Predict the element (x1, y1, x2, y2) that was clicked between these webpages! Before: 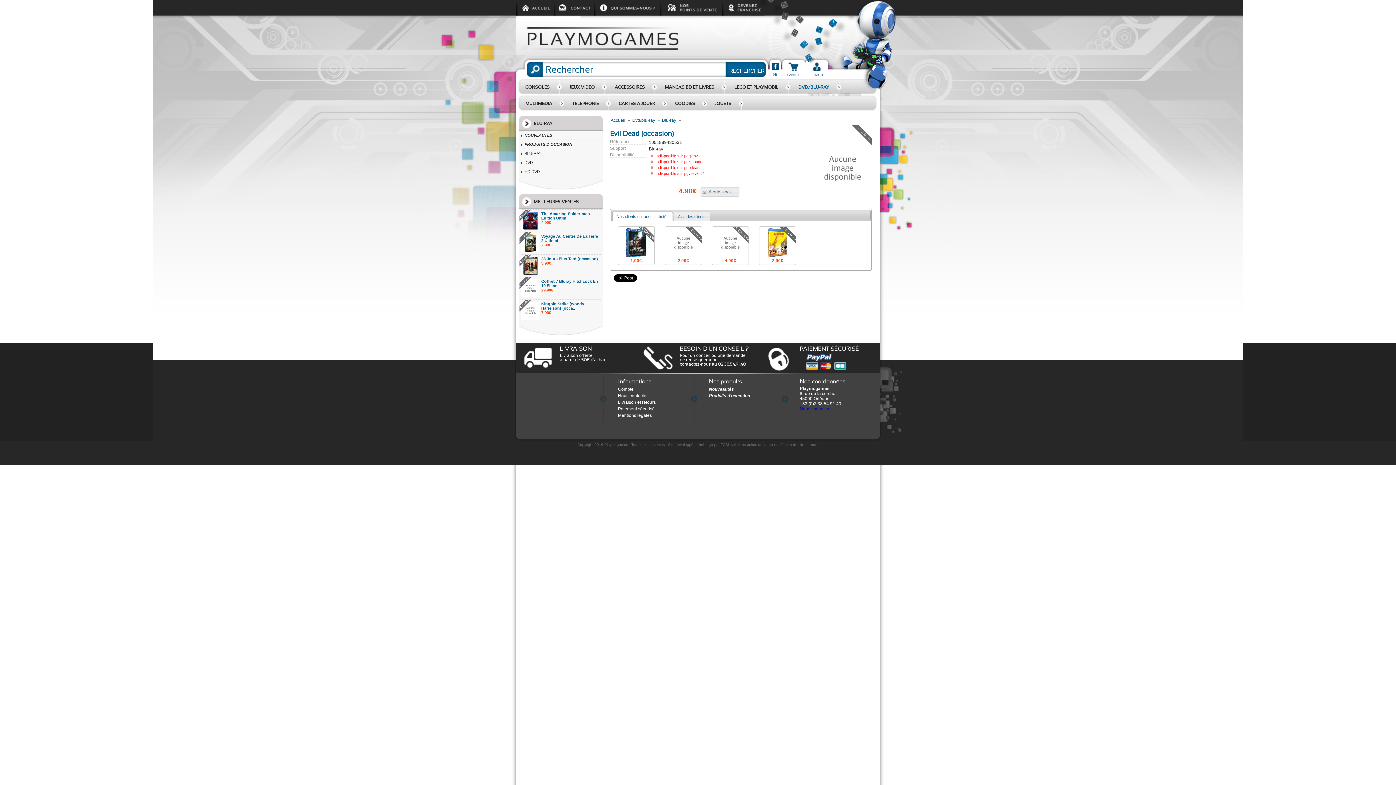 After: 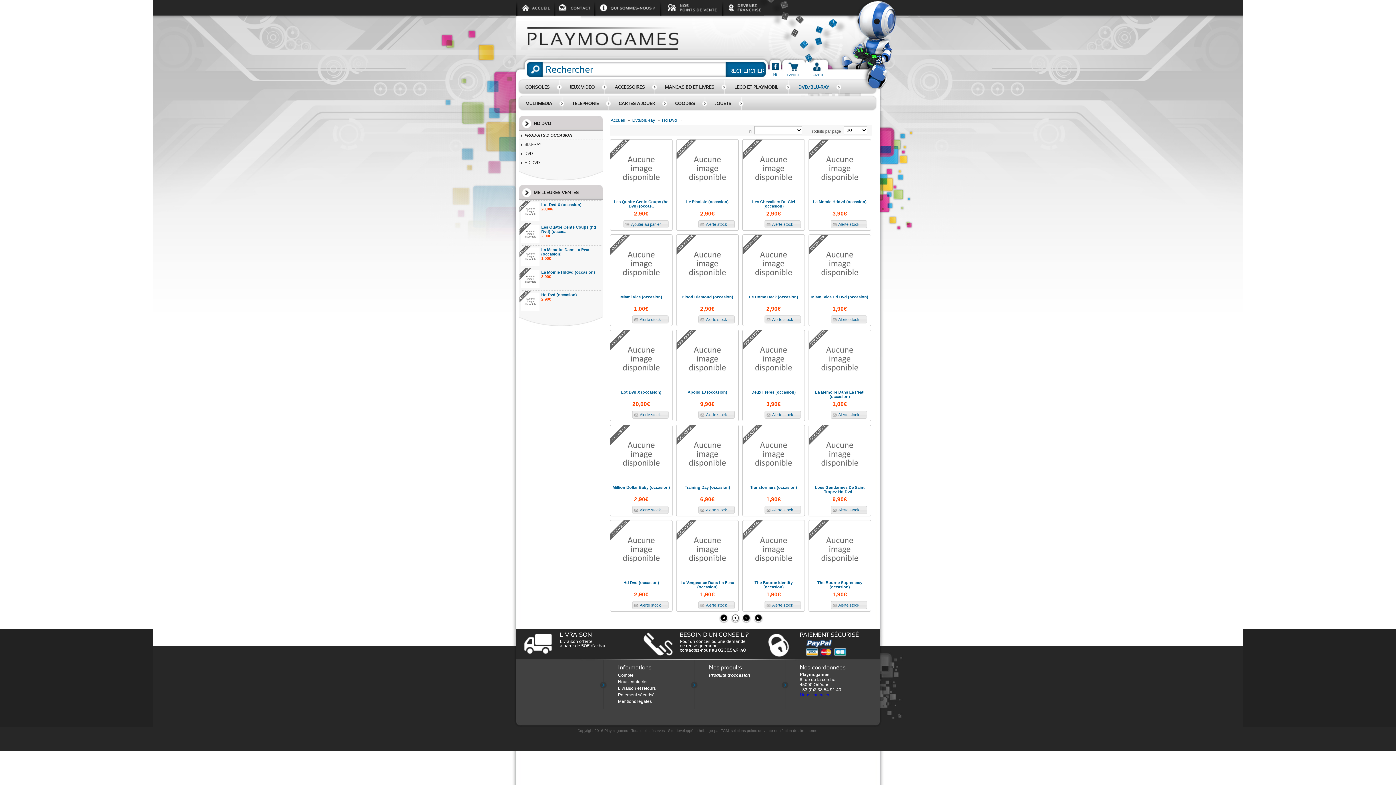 Action: bbox: (519, 167, 602, 176) label: HD DVD